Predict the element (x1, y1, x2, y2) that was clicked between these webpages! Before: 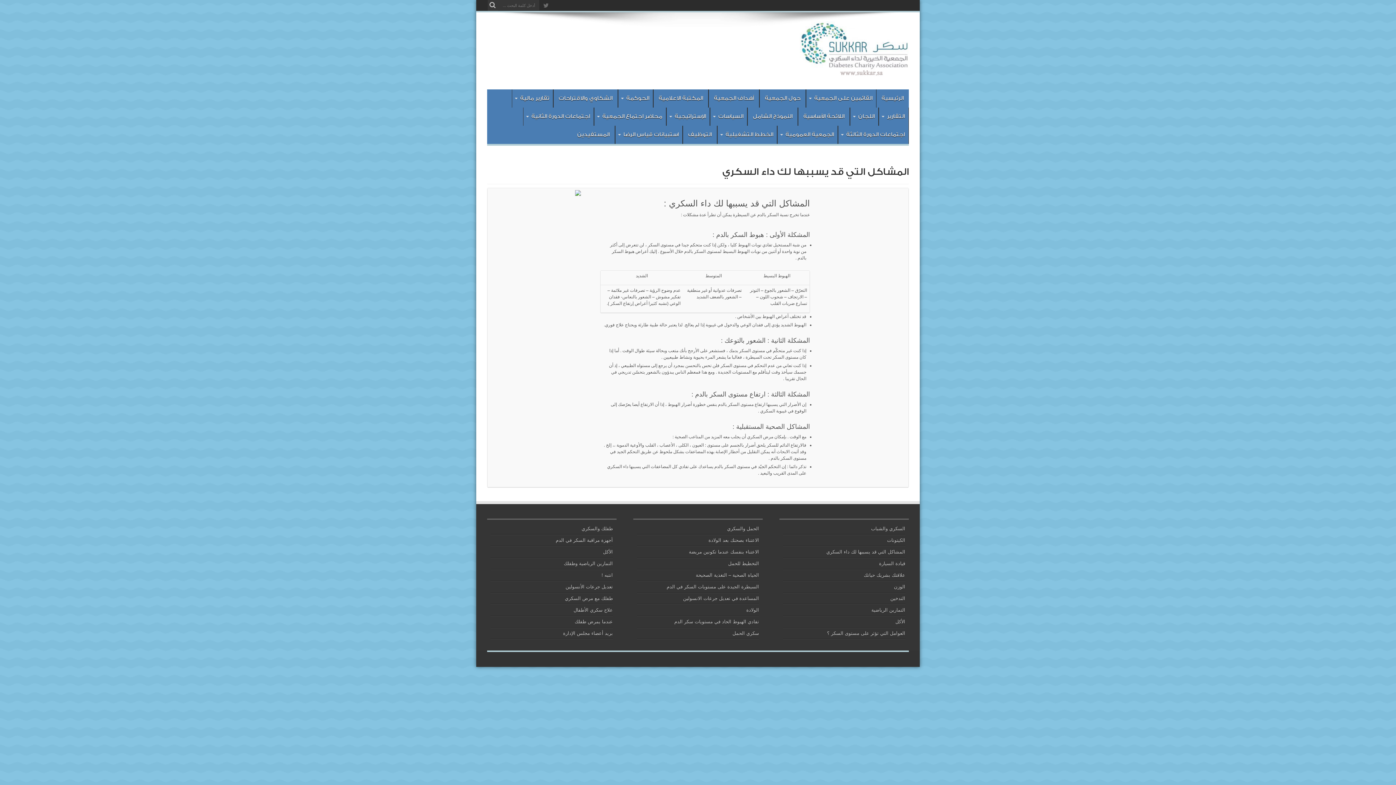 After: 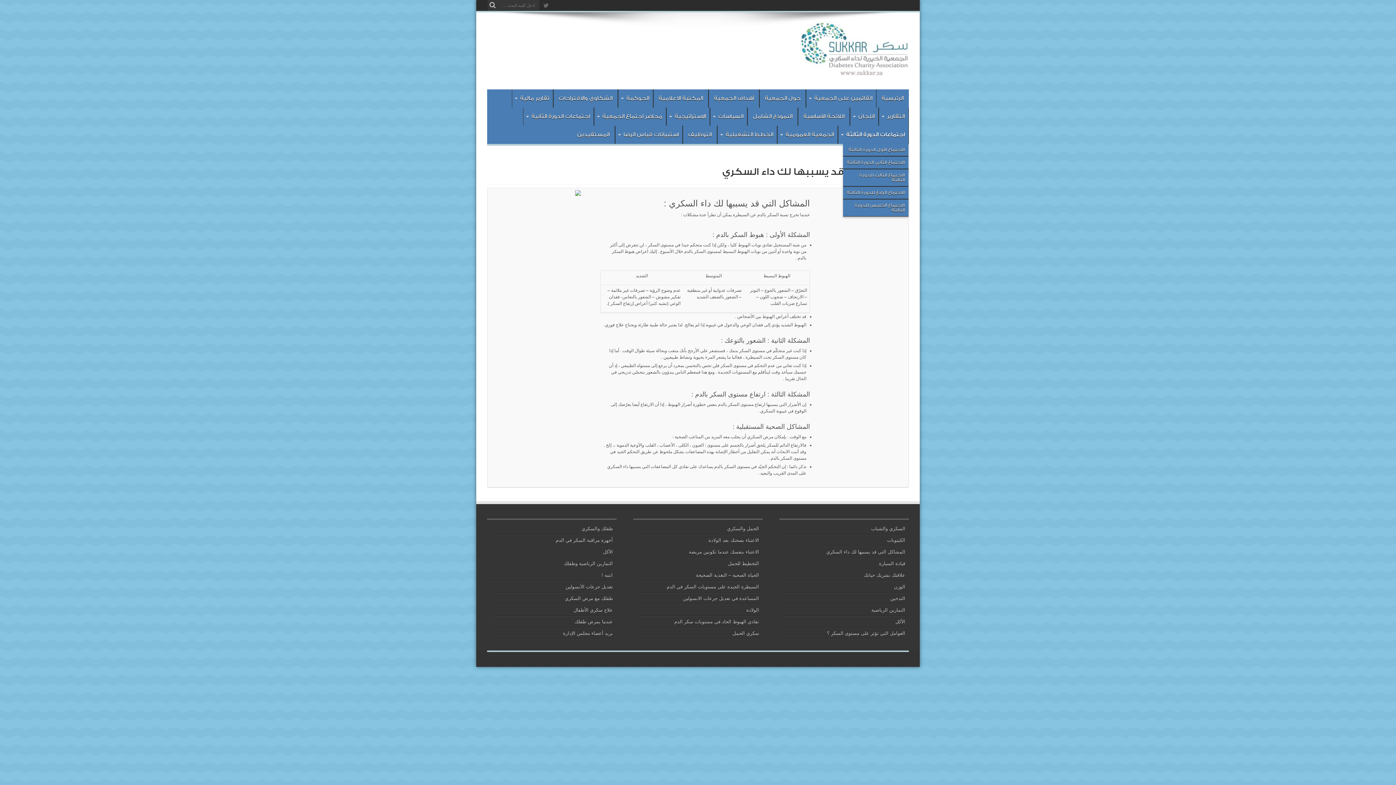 Action: bbox: (838, 125, 908, 144) label: اجتماعات الدورة الثالثة